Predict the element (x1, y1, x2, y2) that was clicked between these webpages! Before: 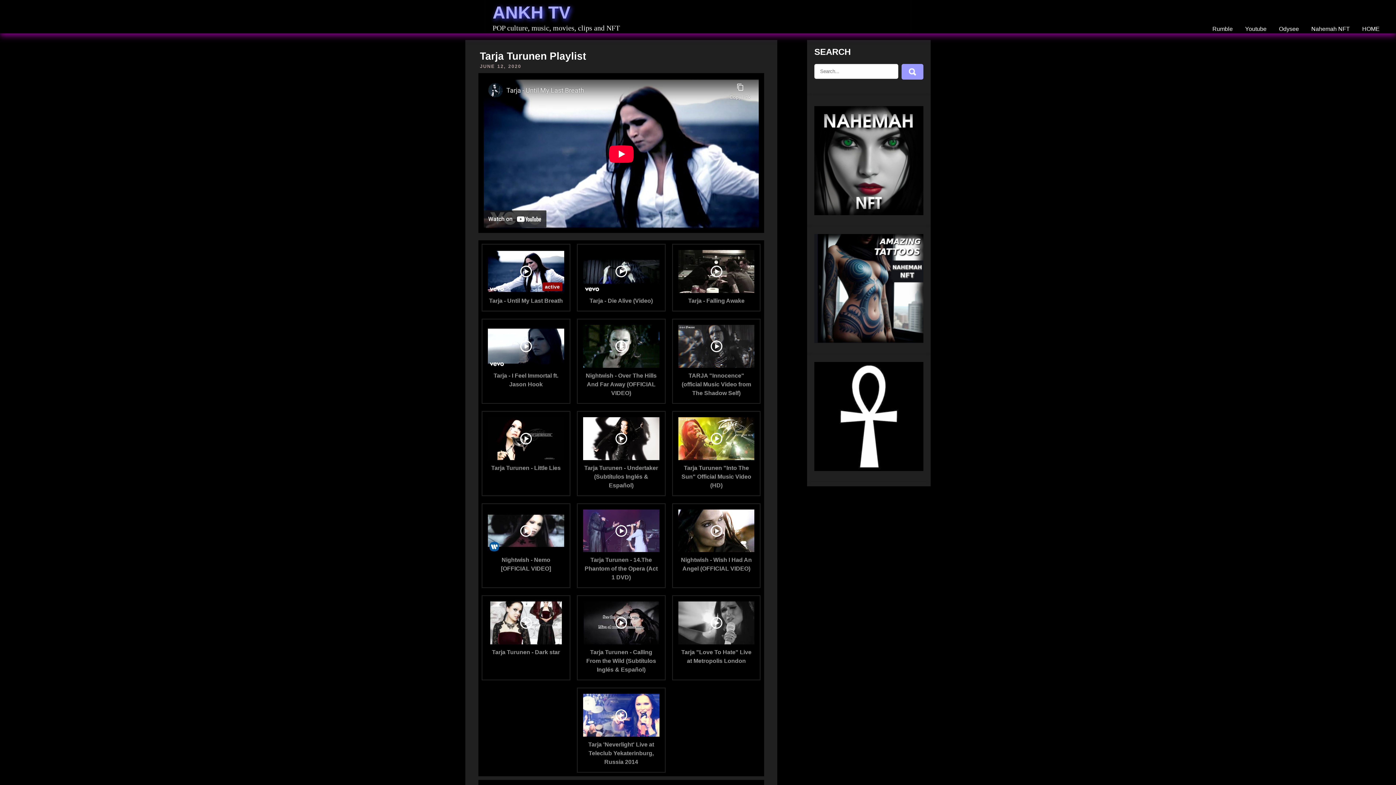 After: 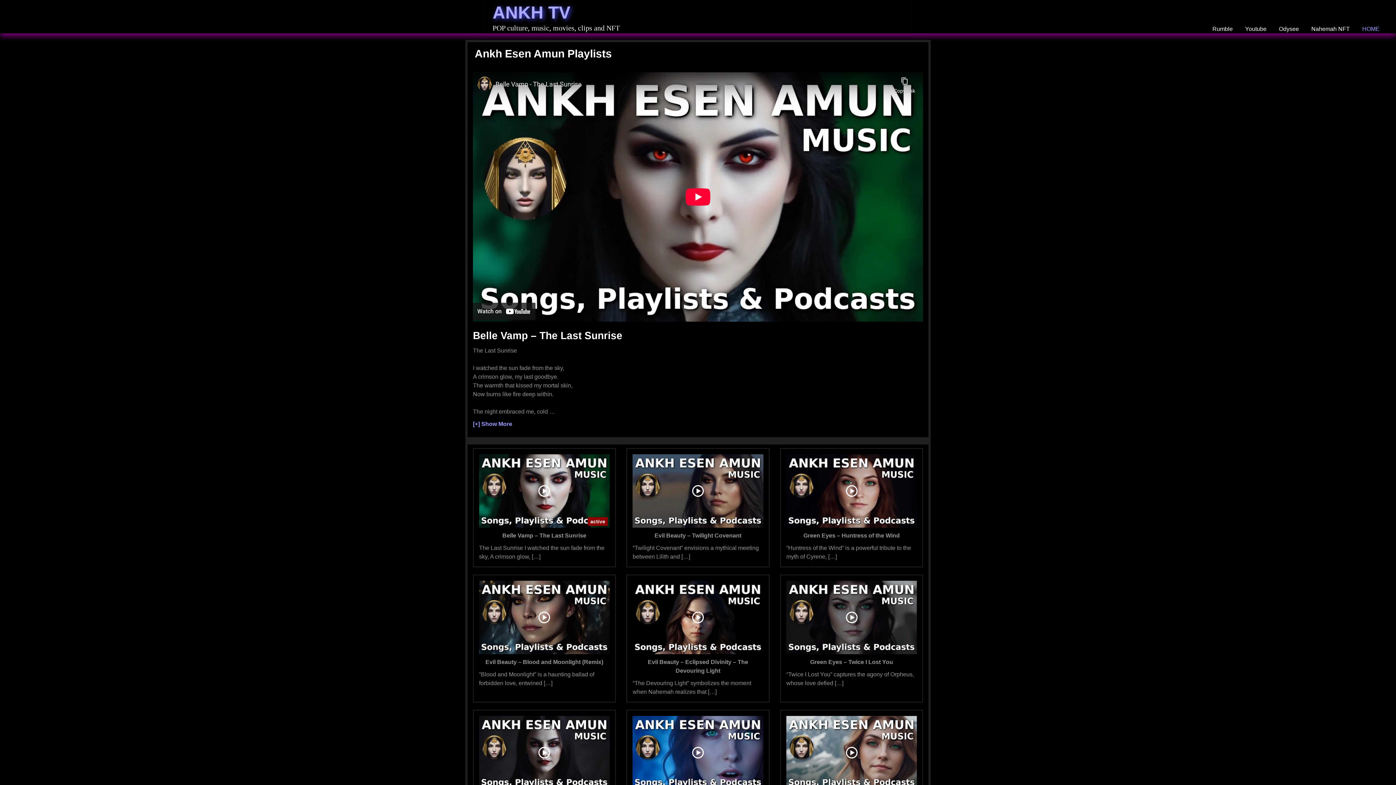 Action: bbox: (492, 2, 570, 22) label: ANKH TV